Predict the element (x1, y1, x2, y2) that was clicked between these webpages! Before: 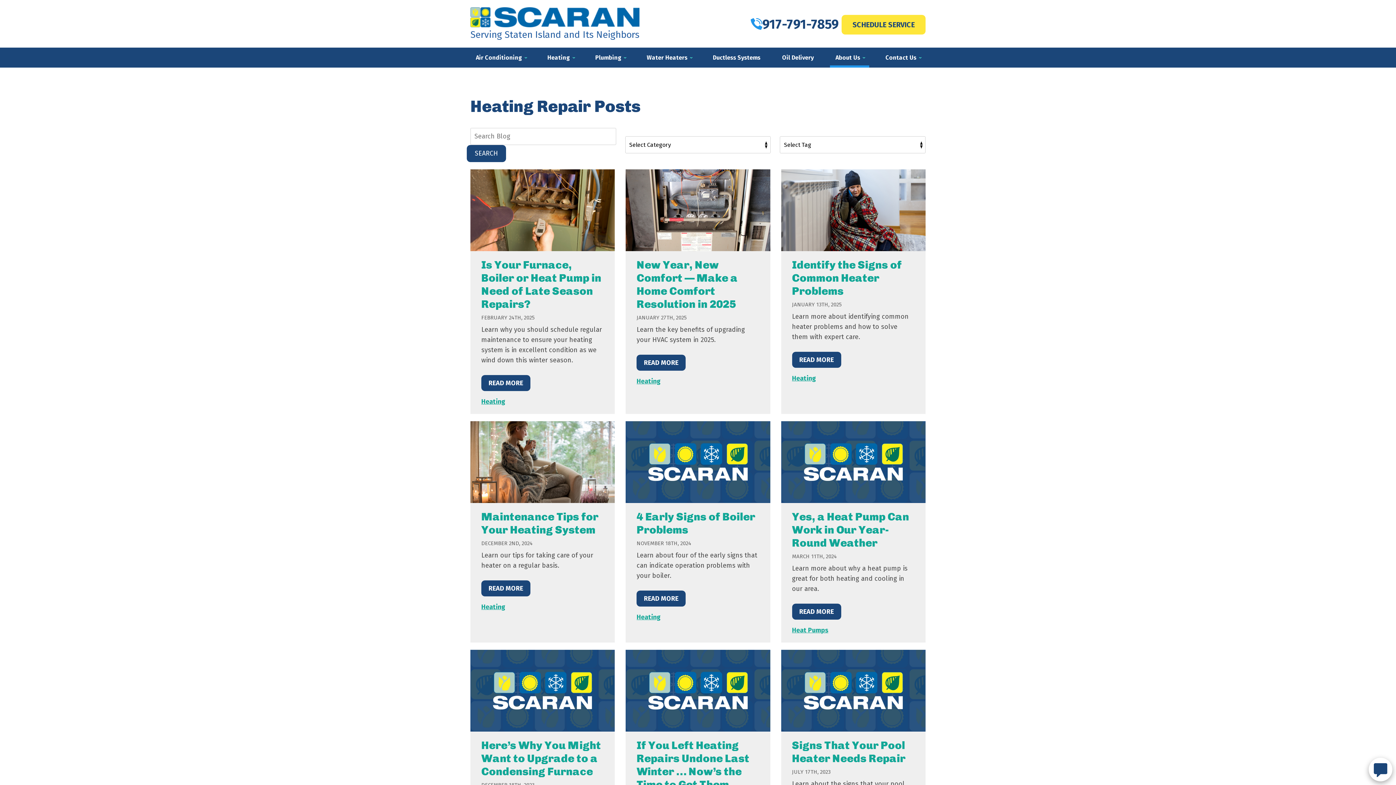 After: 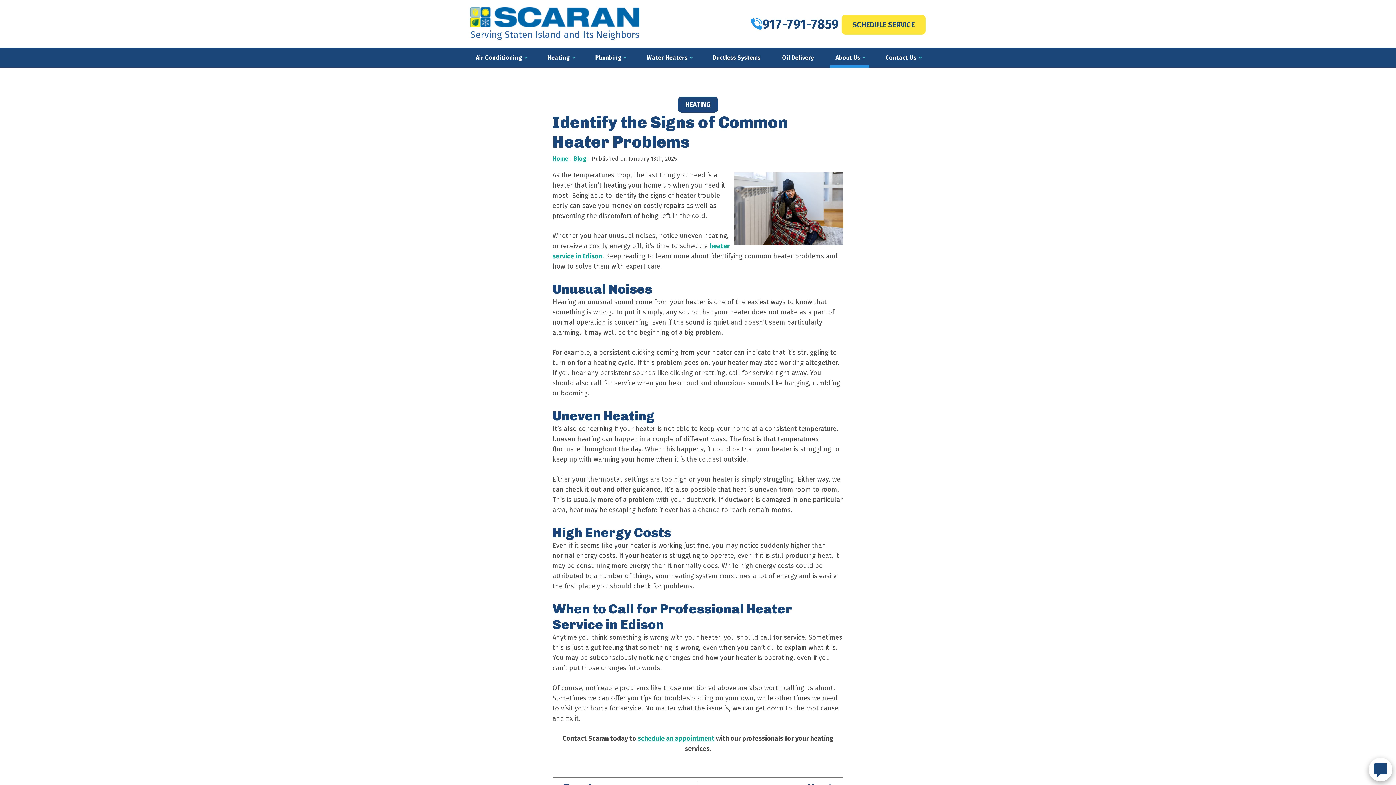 Action: bbox: (792, 258, 902, 297) label: Identify the Signs of Common Heater Problems